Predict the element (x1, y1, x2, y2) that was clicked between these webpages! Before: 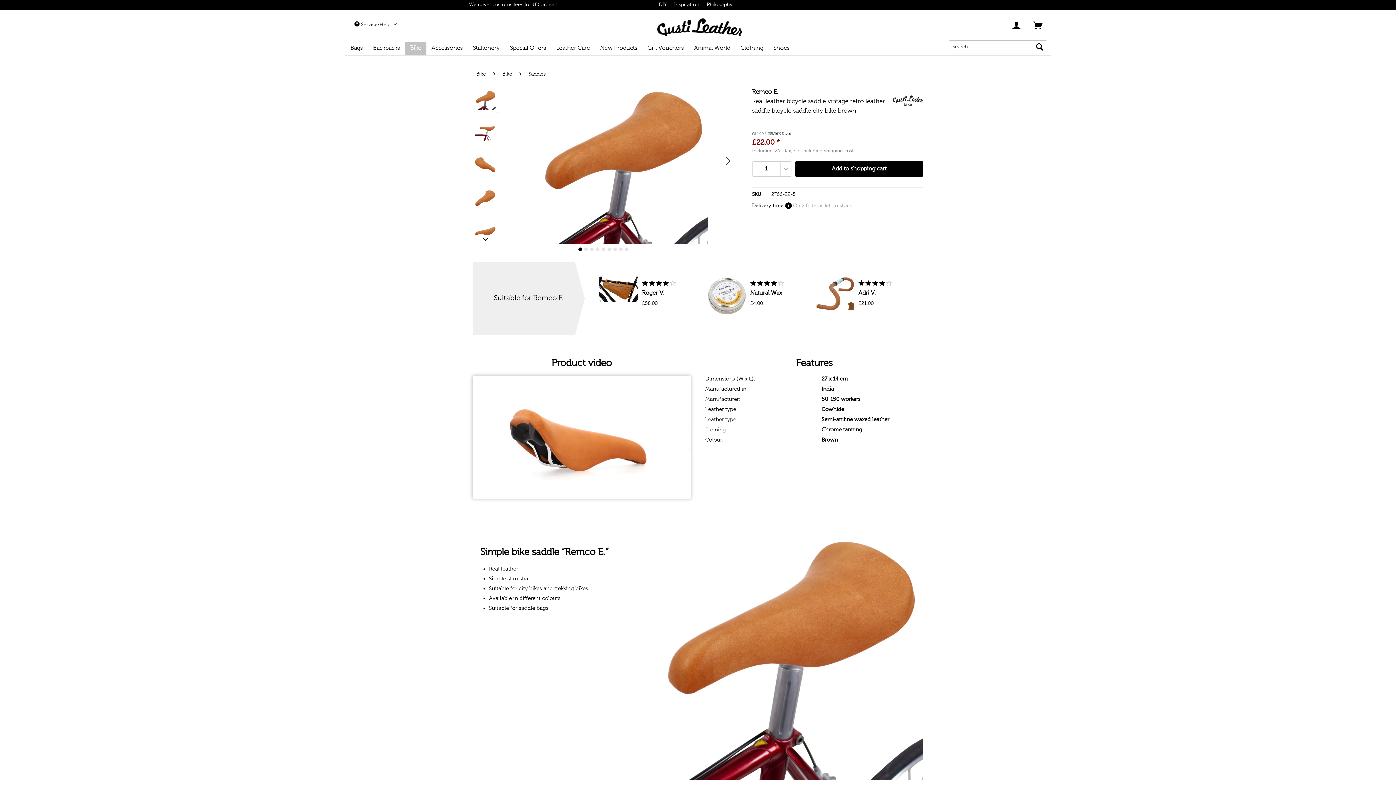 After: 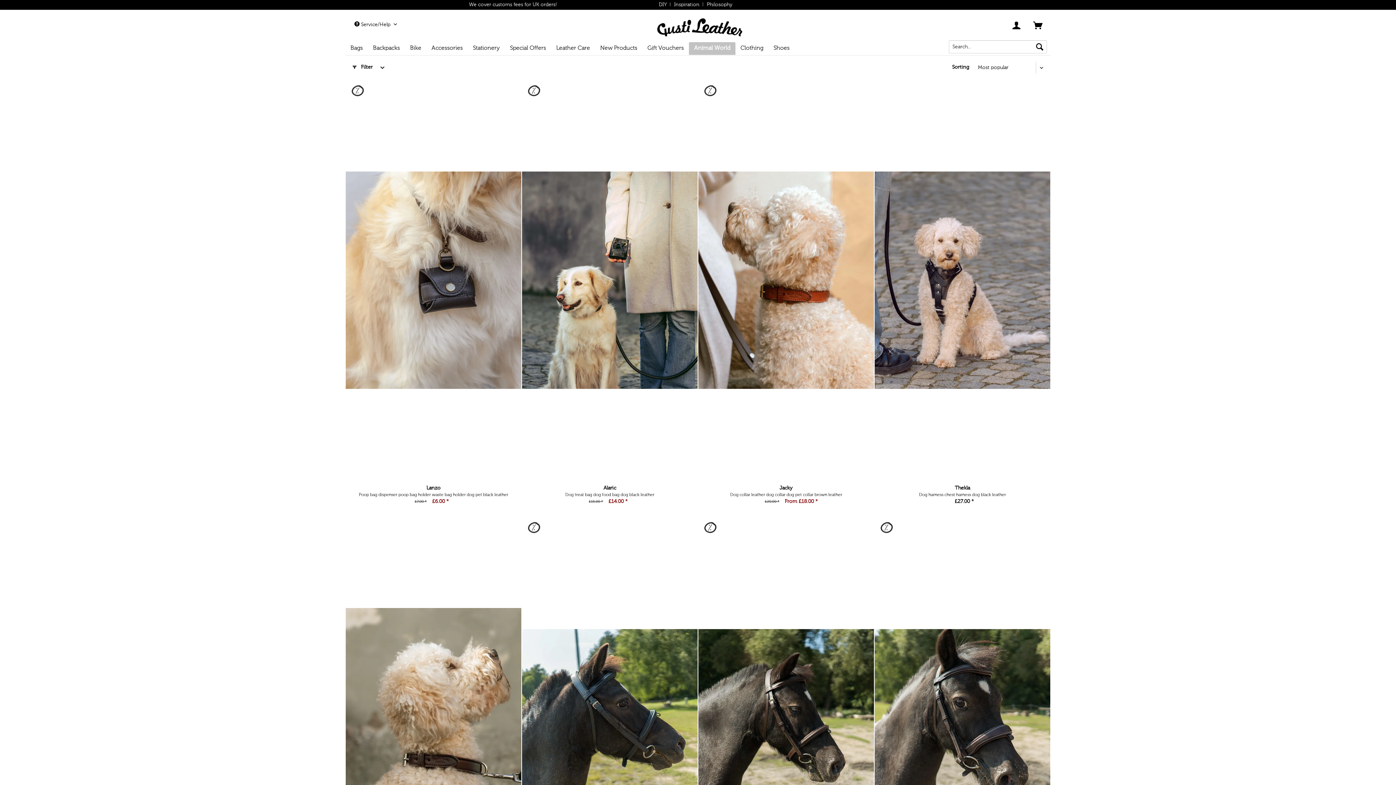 Action: bbox: (689, 42, 735, 54) label: Animal World